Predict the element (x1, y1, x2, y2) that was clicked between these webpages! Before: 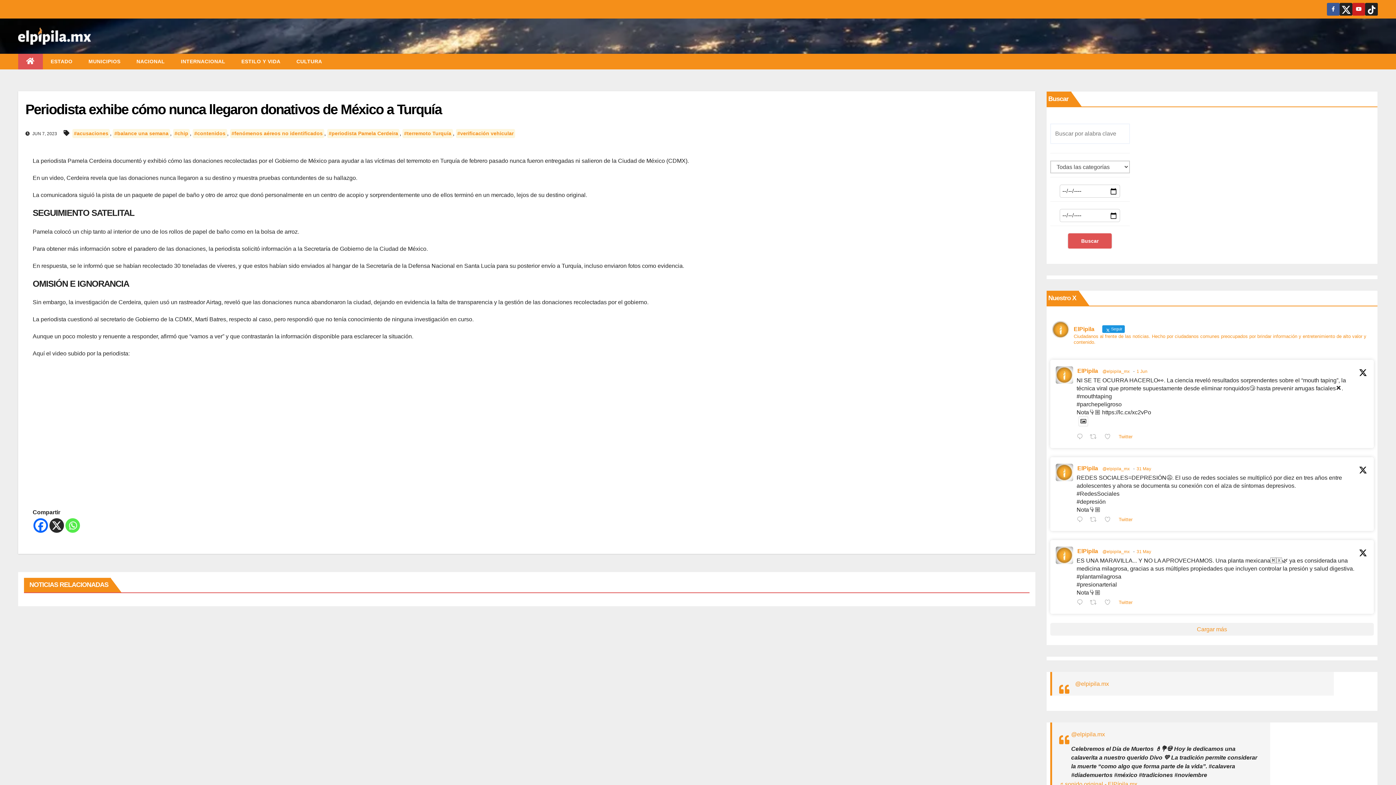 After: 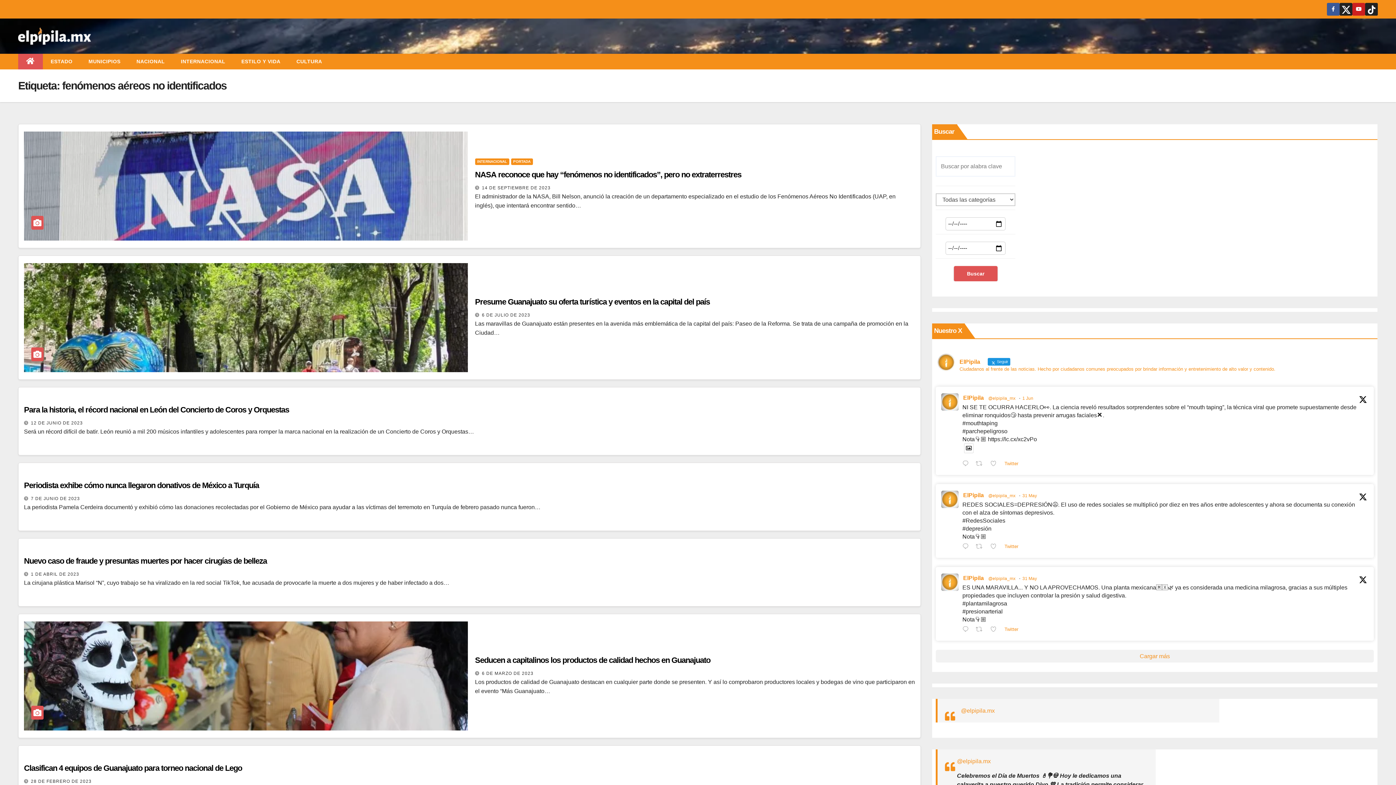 Action: bbox: (230, 129, 324, 138) label: #fenómenos aéreos no identificados